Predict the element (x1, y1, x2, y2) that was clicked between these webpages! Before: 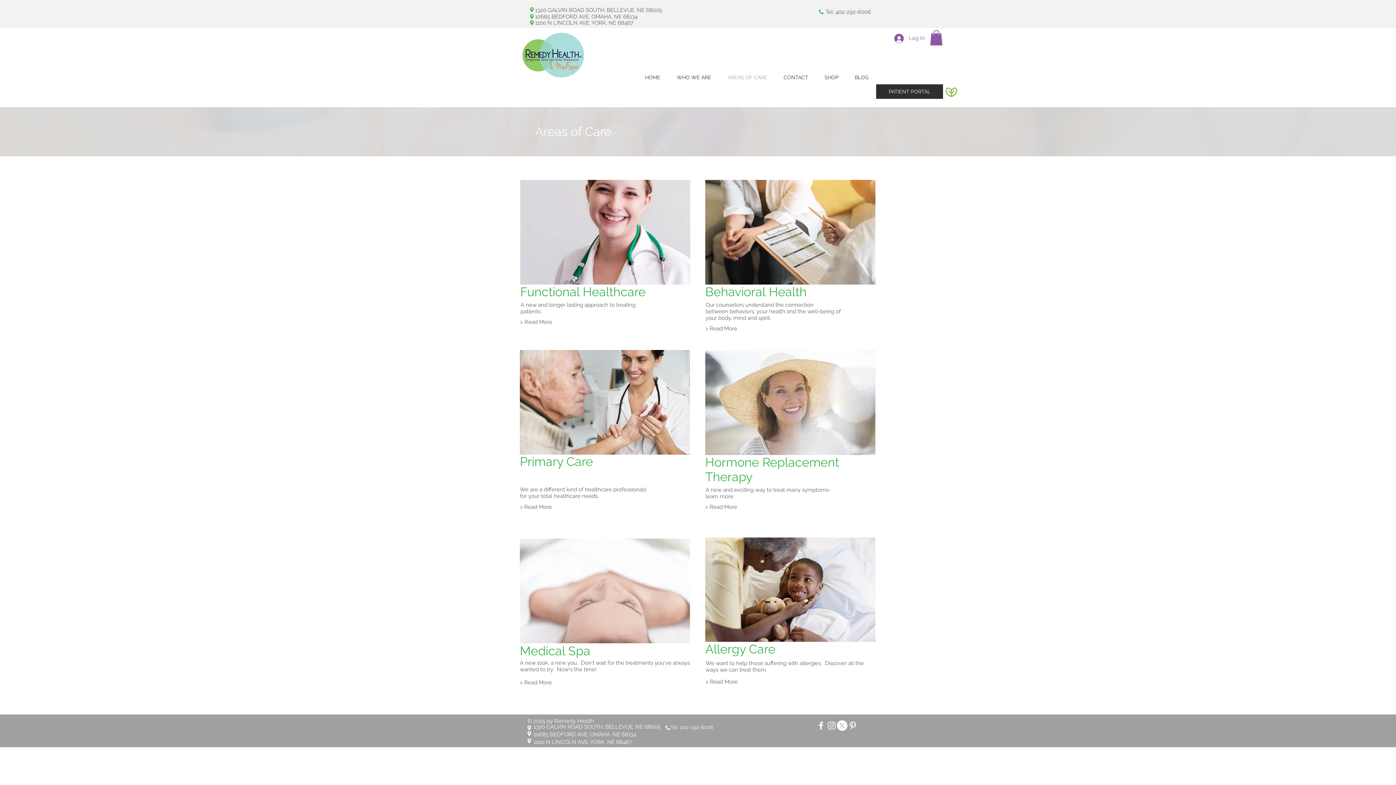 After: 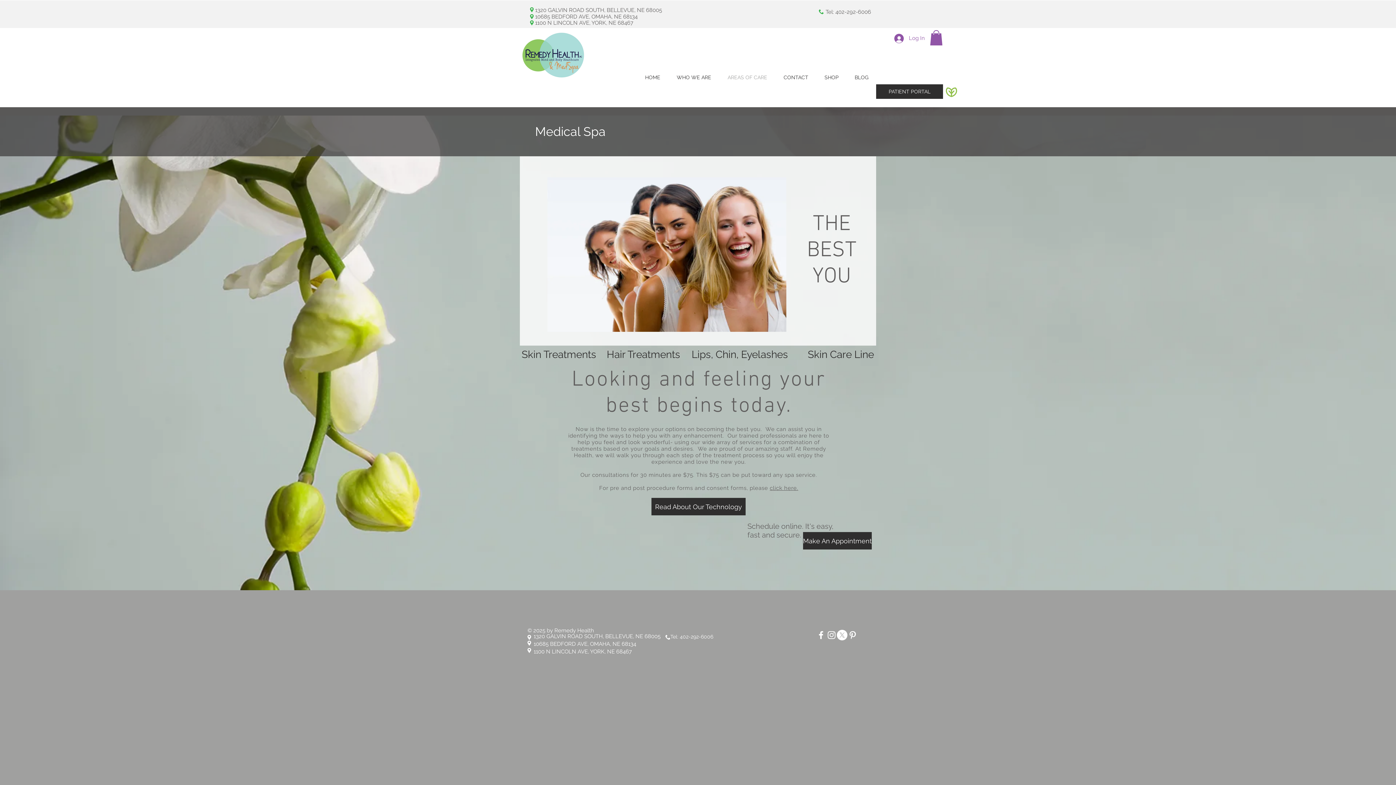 Action: bbox: (520, 538, 690, 643)